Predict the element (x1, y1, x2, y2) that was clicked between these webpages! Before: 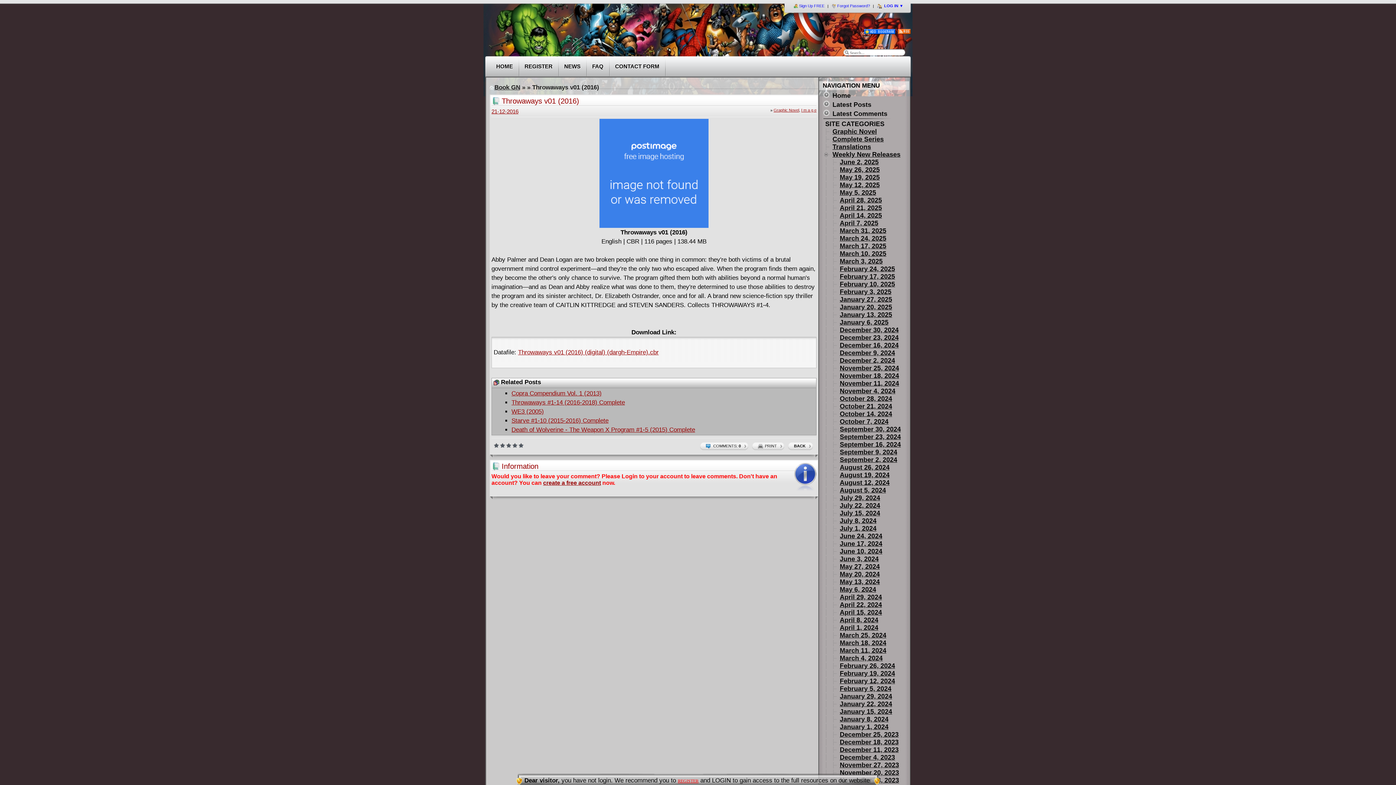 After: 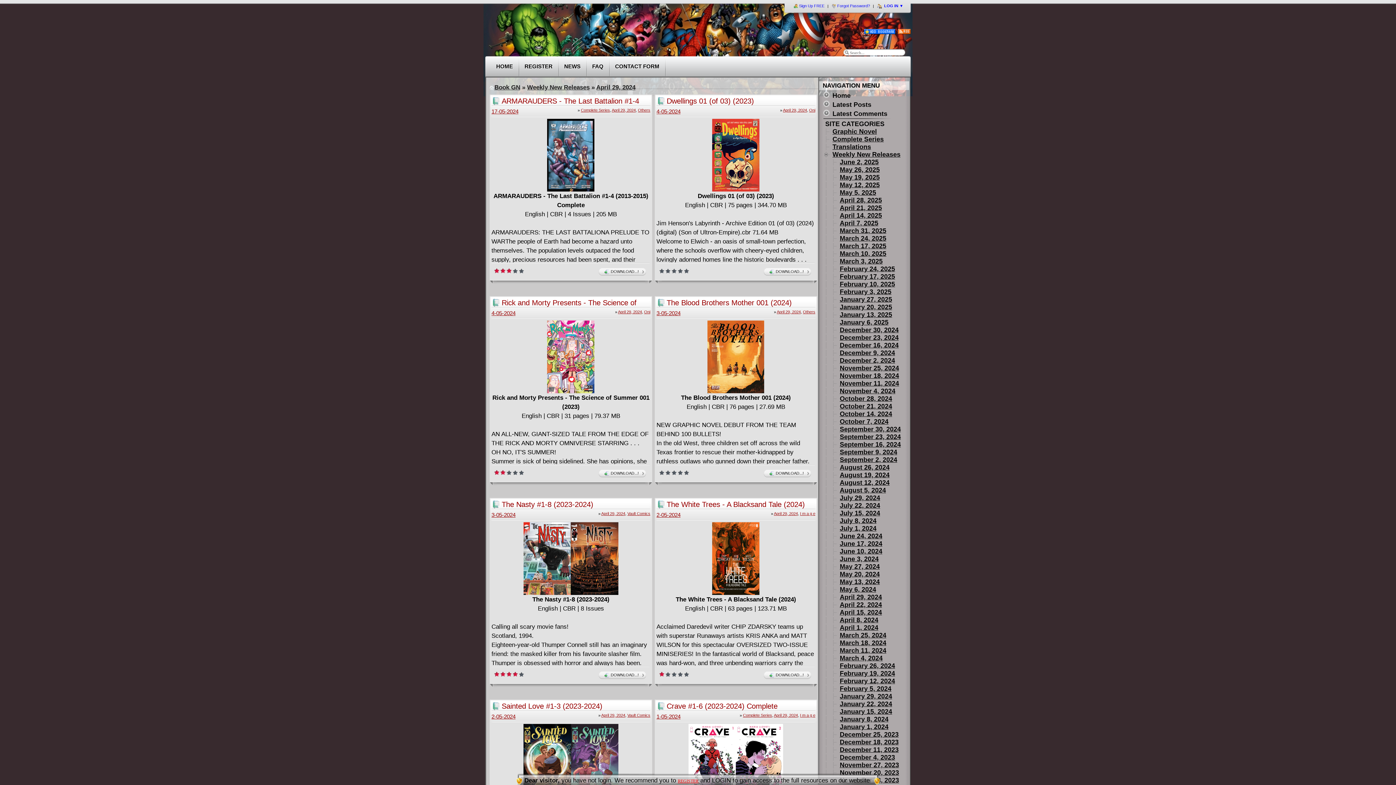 Action: label: April 29, 2024 bbox: (838, 593, 882, 601)